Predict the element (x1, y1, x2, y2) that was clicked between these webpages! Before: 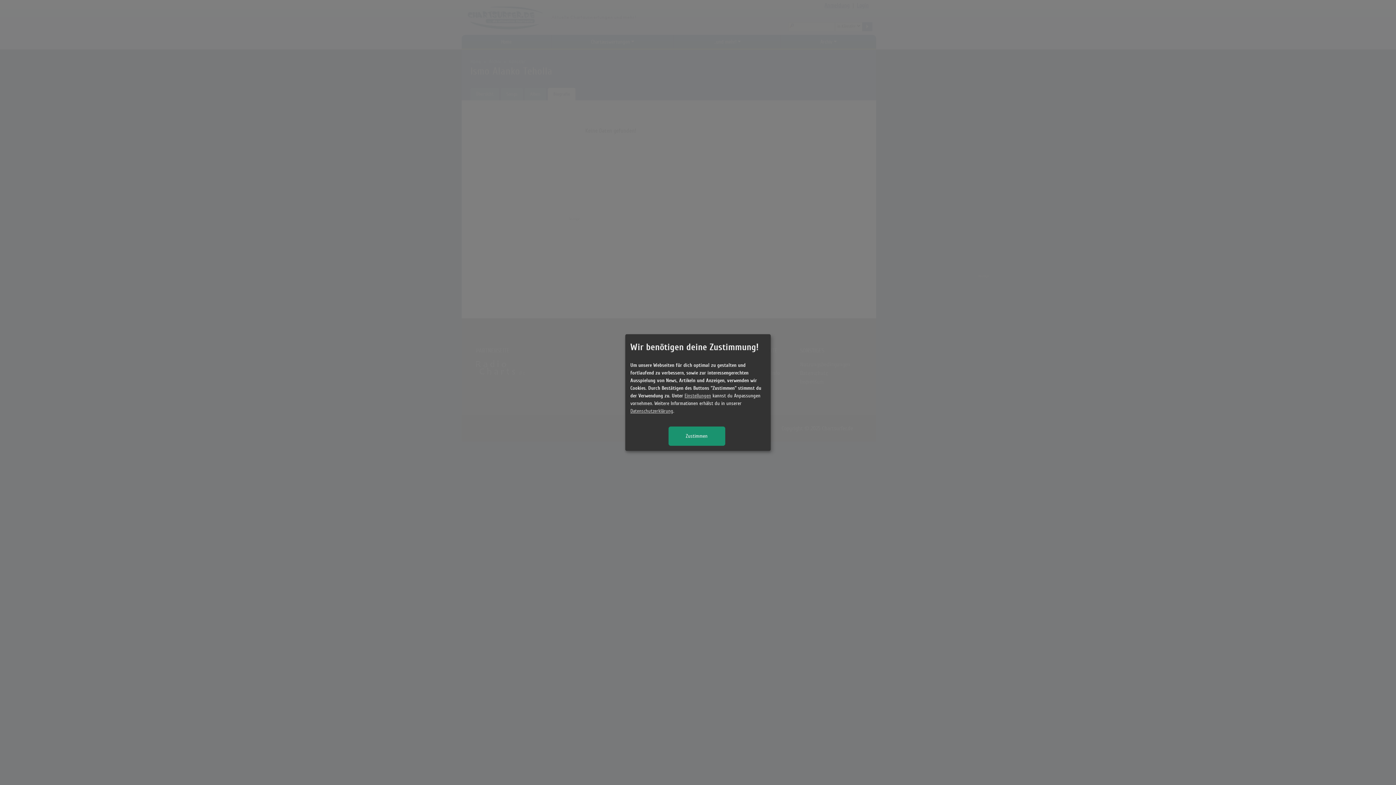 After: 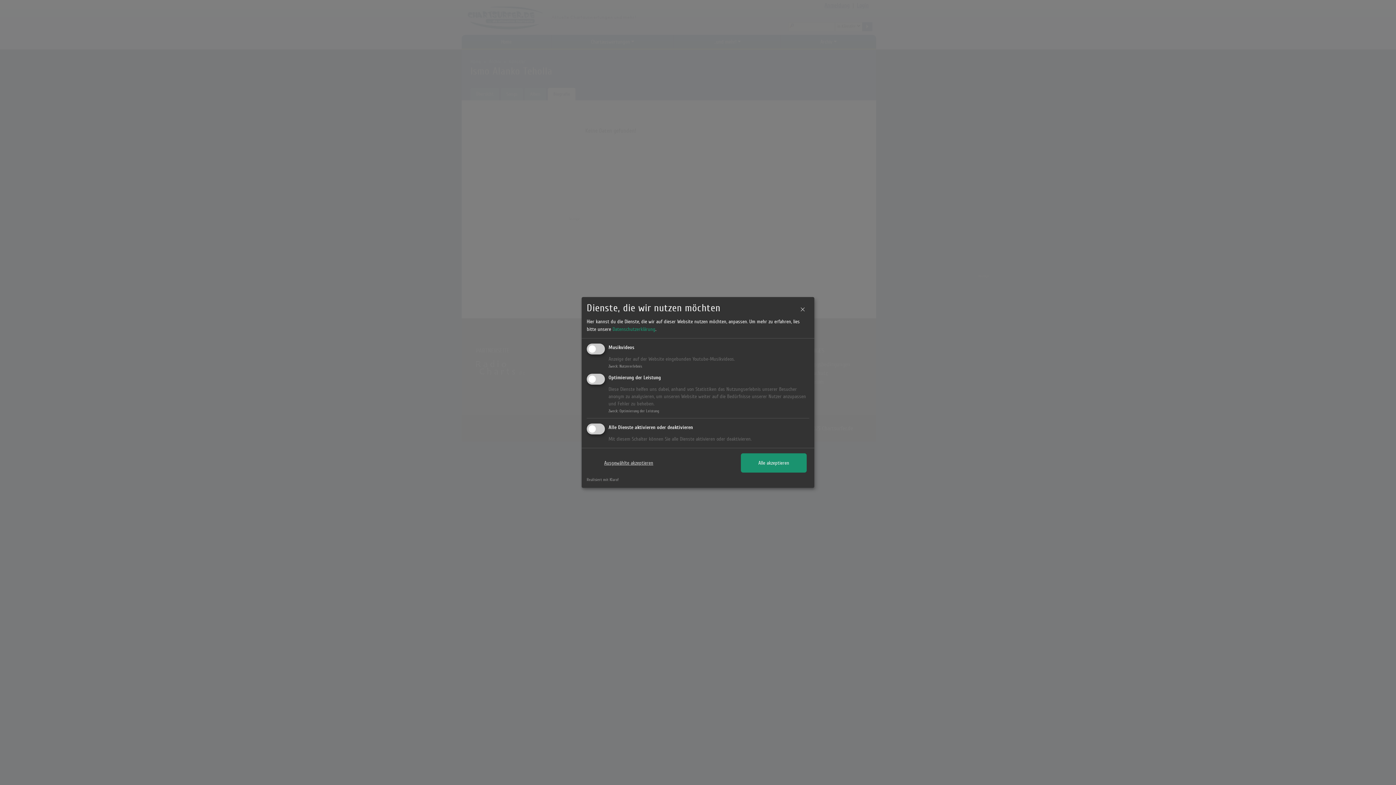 Action: label: Einstellungen bbox: (684, 392, 711, 399)